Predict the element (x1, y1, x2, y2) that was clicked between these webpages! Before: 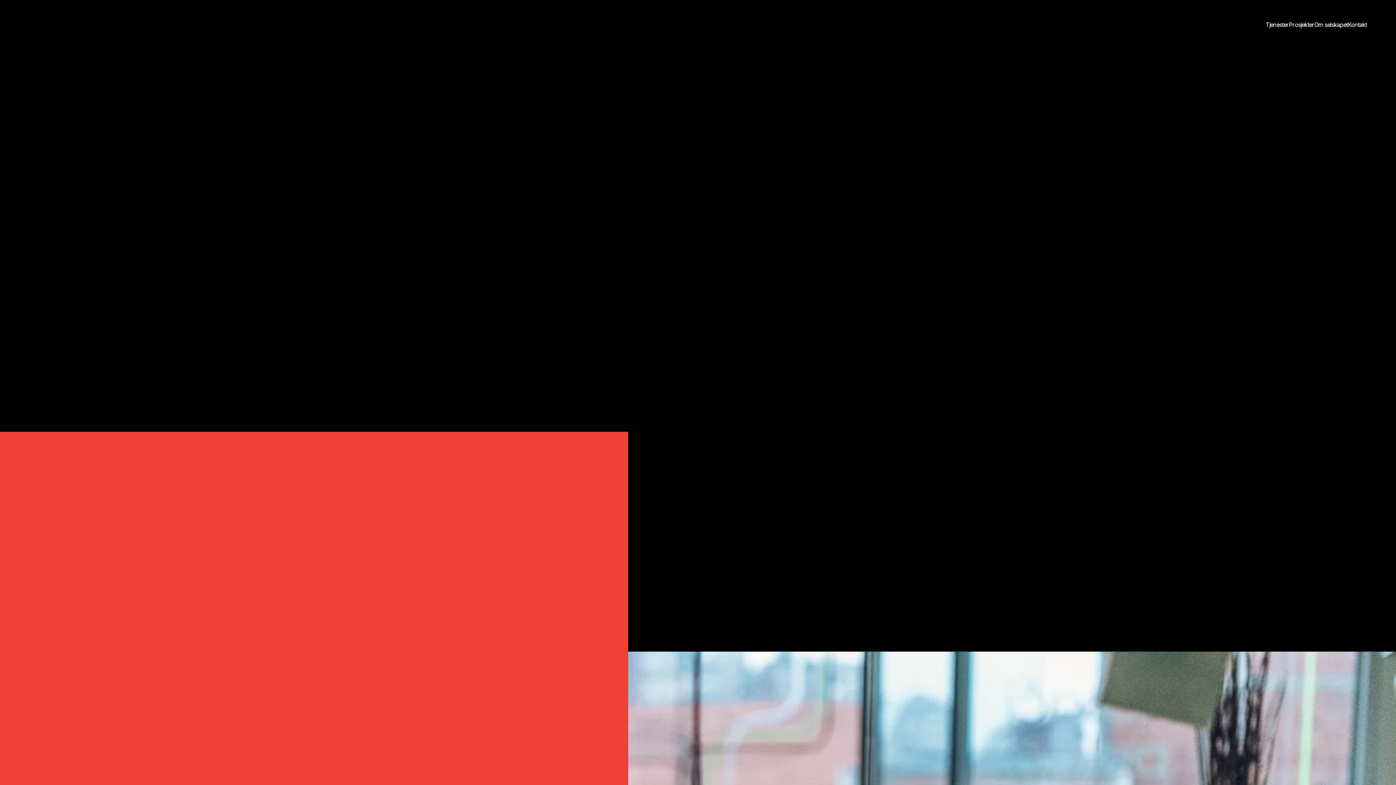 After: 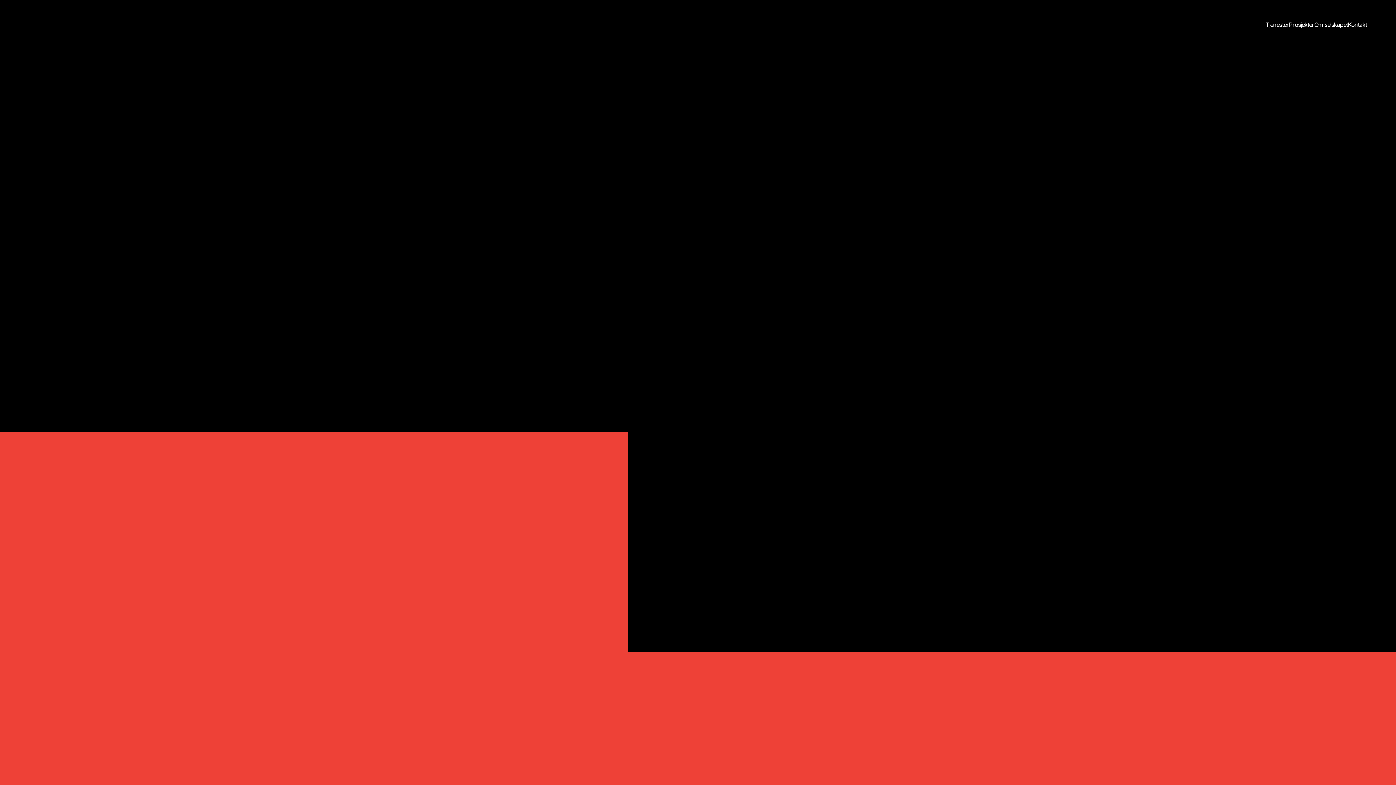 Action: label: Tjenester
Tjenester bbox: (1265, 17, 1289, 32)